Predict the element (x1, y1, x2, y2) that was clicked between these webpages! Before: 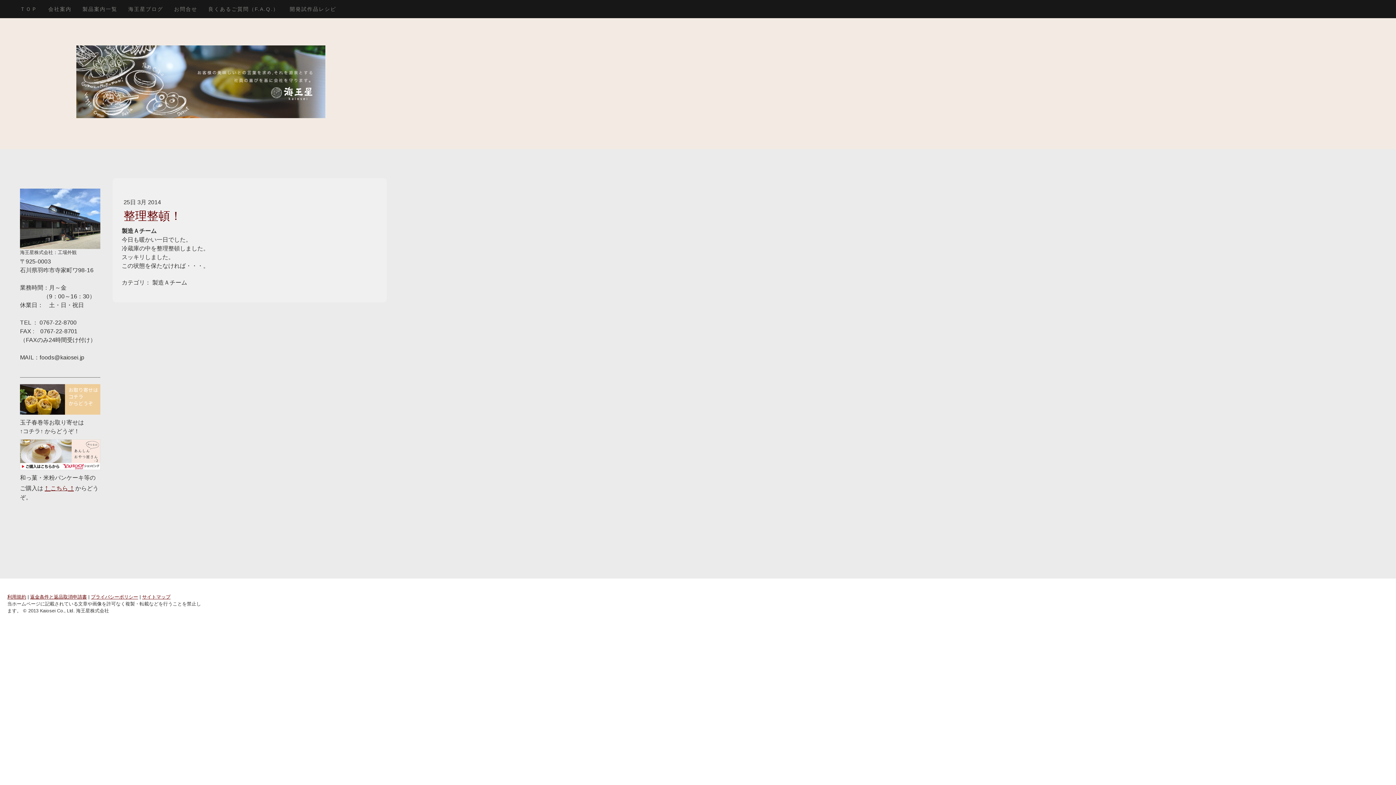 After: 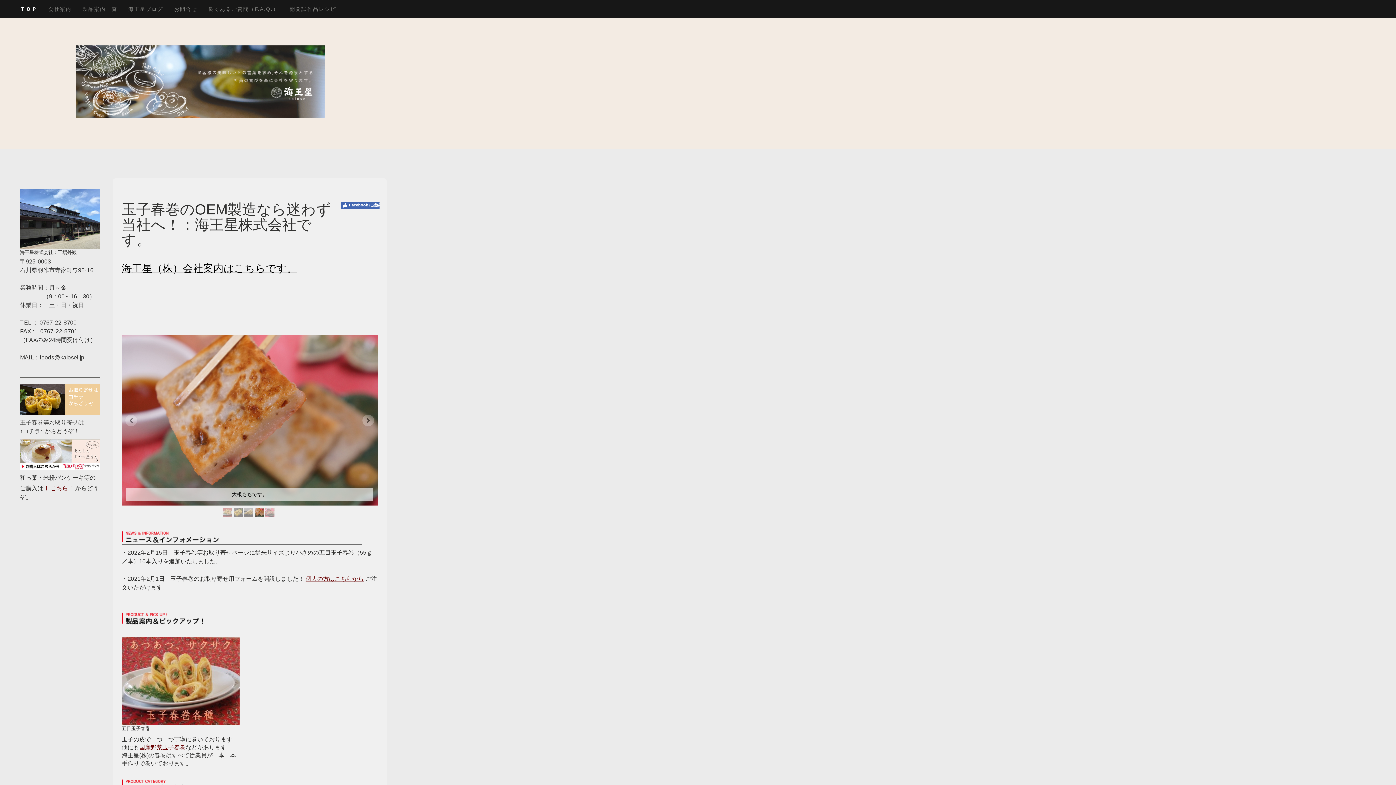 Action: bbox: (14, 0, 42, 17) label: ＴＯＰ